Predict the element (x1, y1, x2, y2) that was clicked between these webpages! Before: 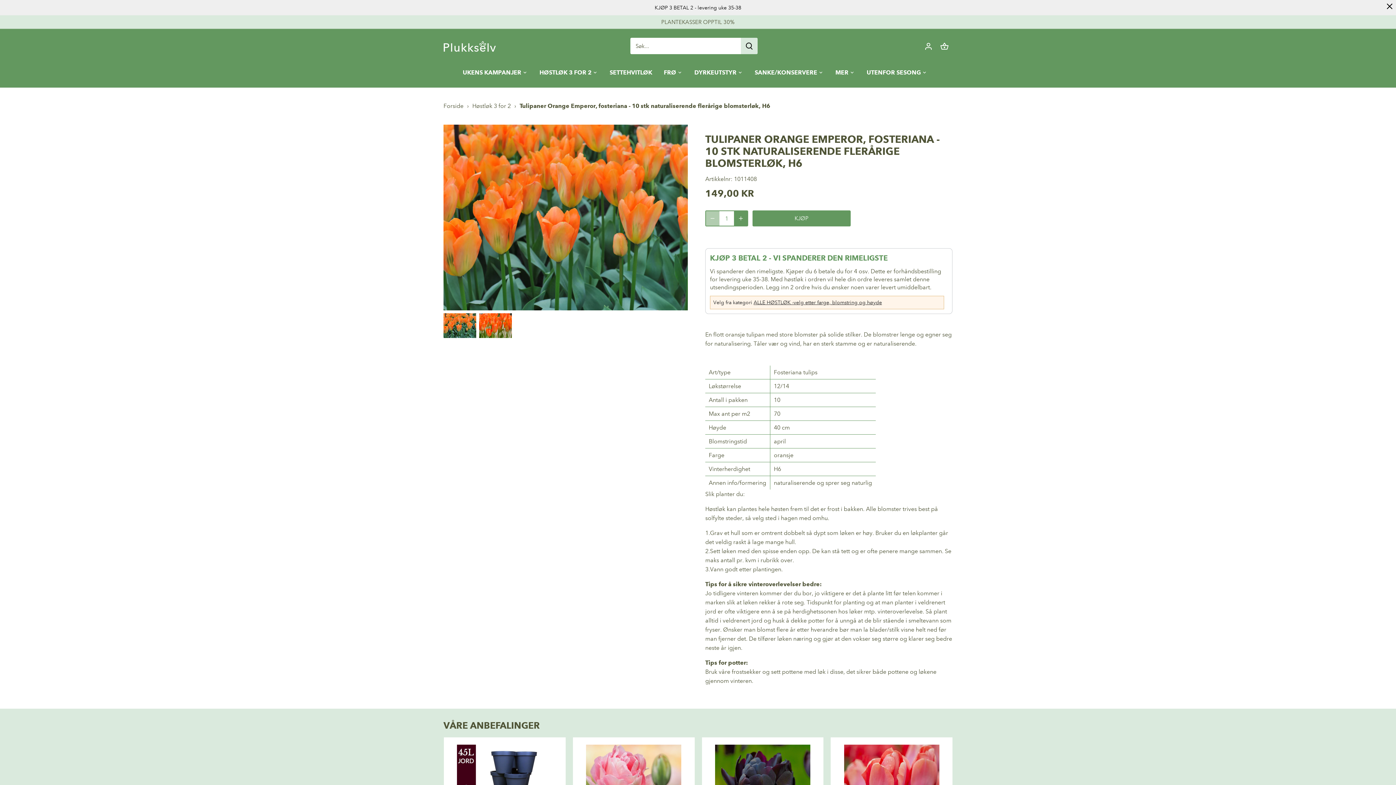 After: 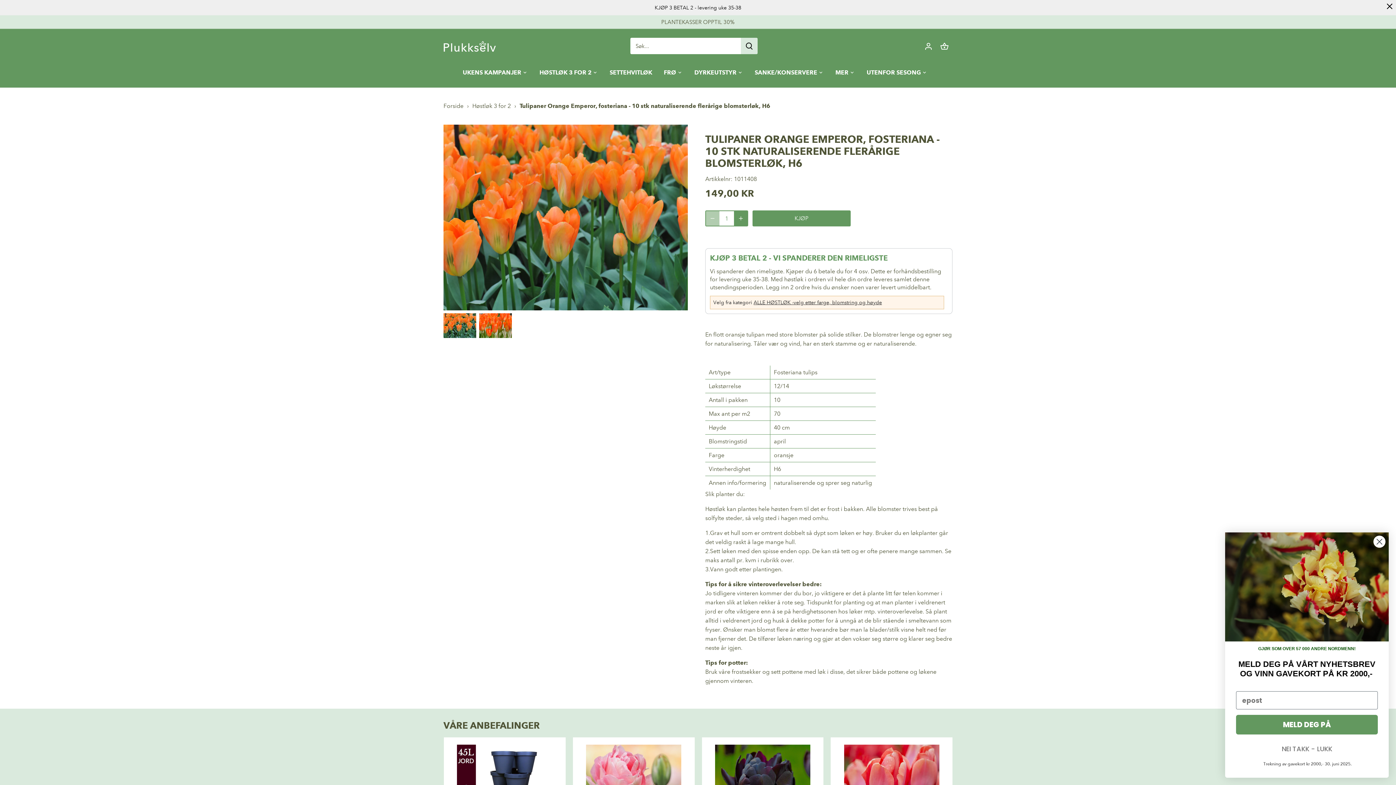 Action: bbox: (443, 298, 476, 323) label: Velg miniatyrbilde